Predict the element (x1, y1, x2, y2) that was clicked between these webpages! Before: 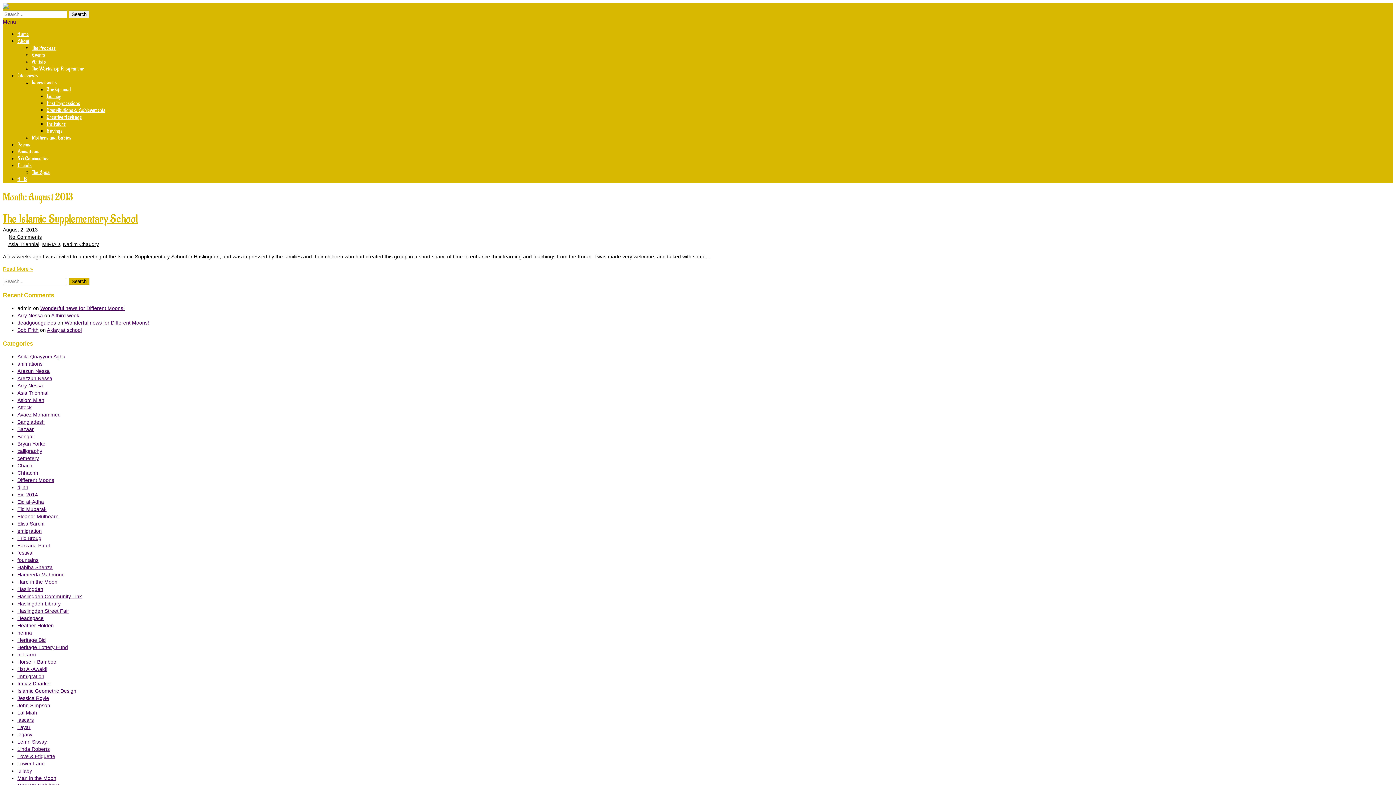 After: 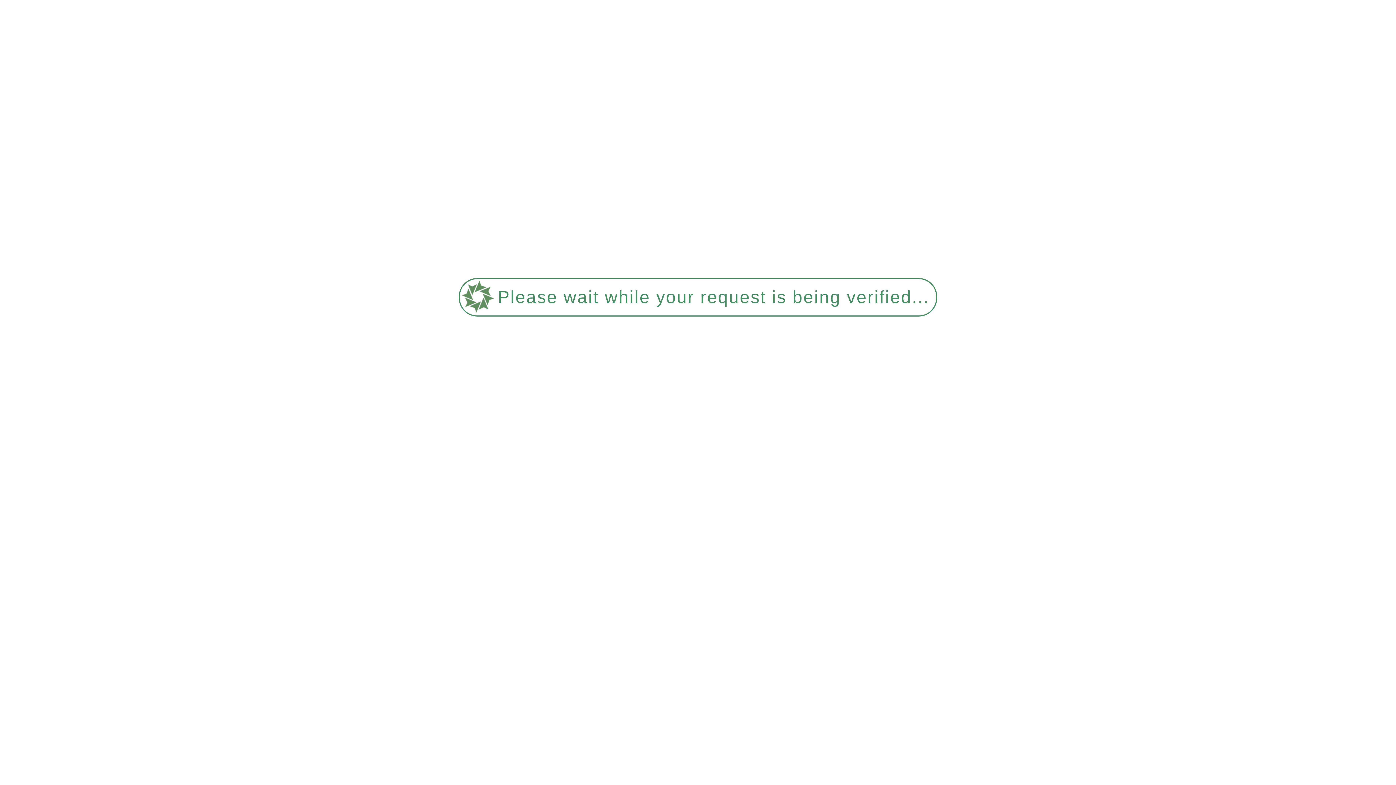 Action: label: Chhachh bbox: (17, 470, 38, 475)